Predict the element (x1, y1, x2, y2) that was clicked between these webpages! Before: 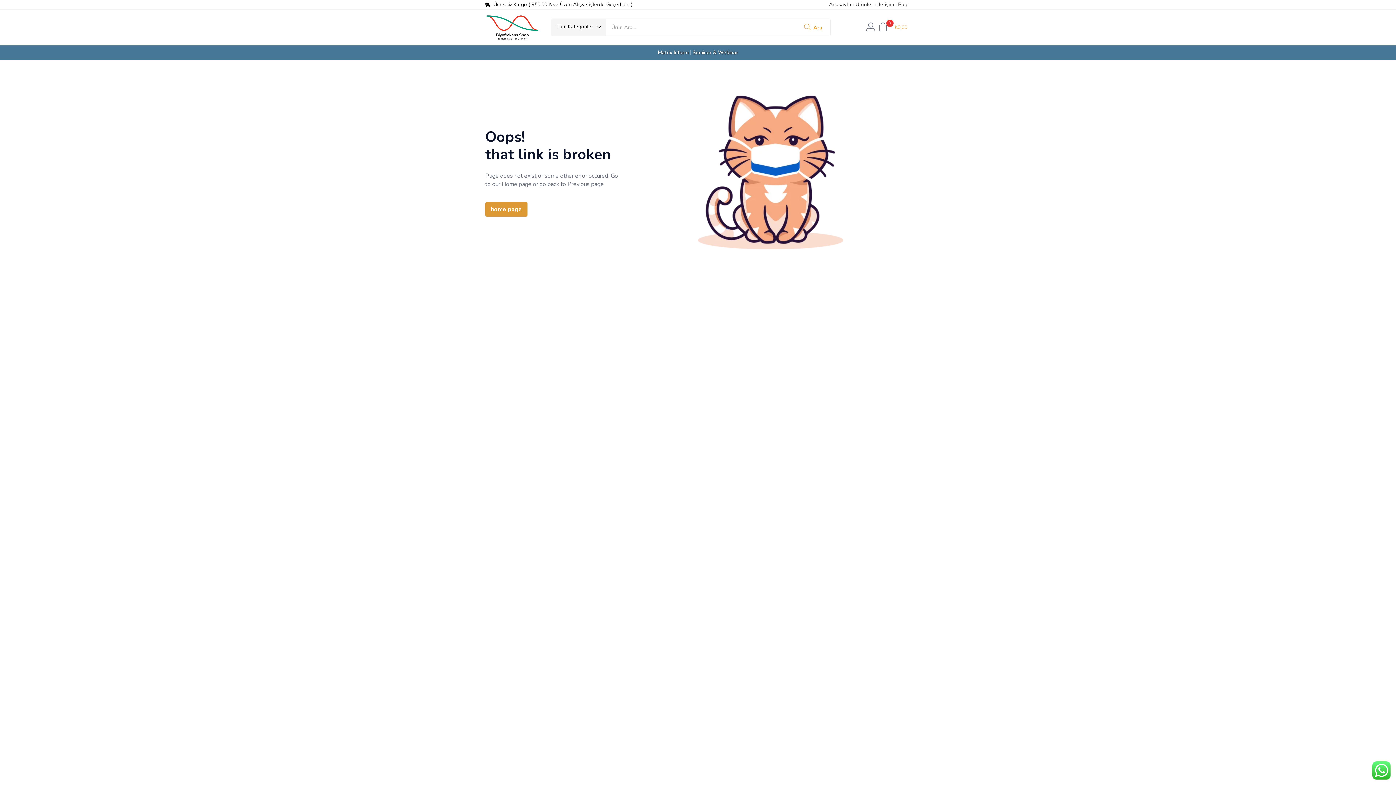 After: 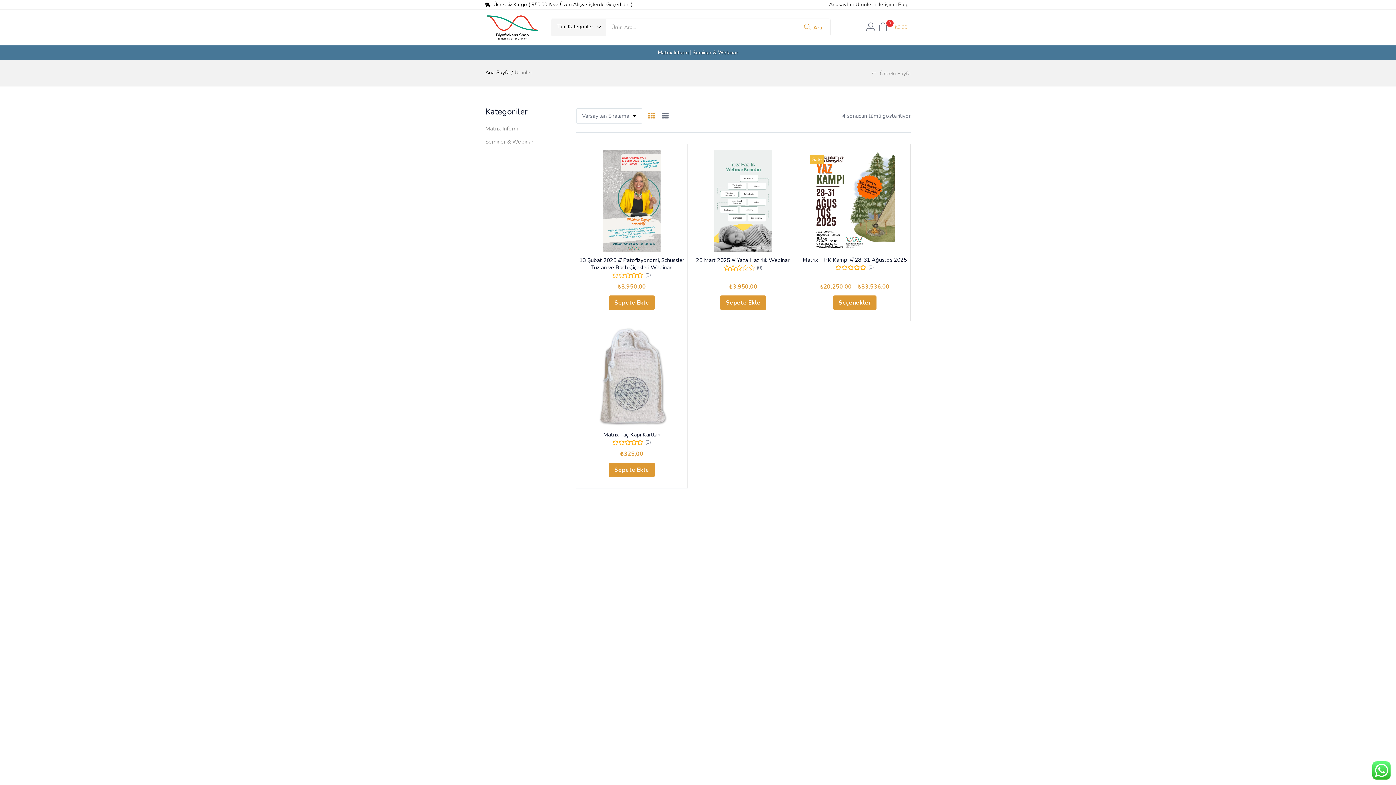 Action: bbox: (854, 1, 875, 8) label: Ürünler